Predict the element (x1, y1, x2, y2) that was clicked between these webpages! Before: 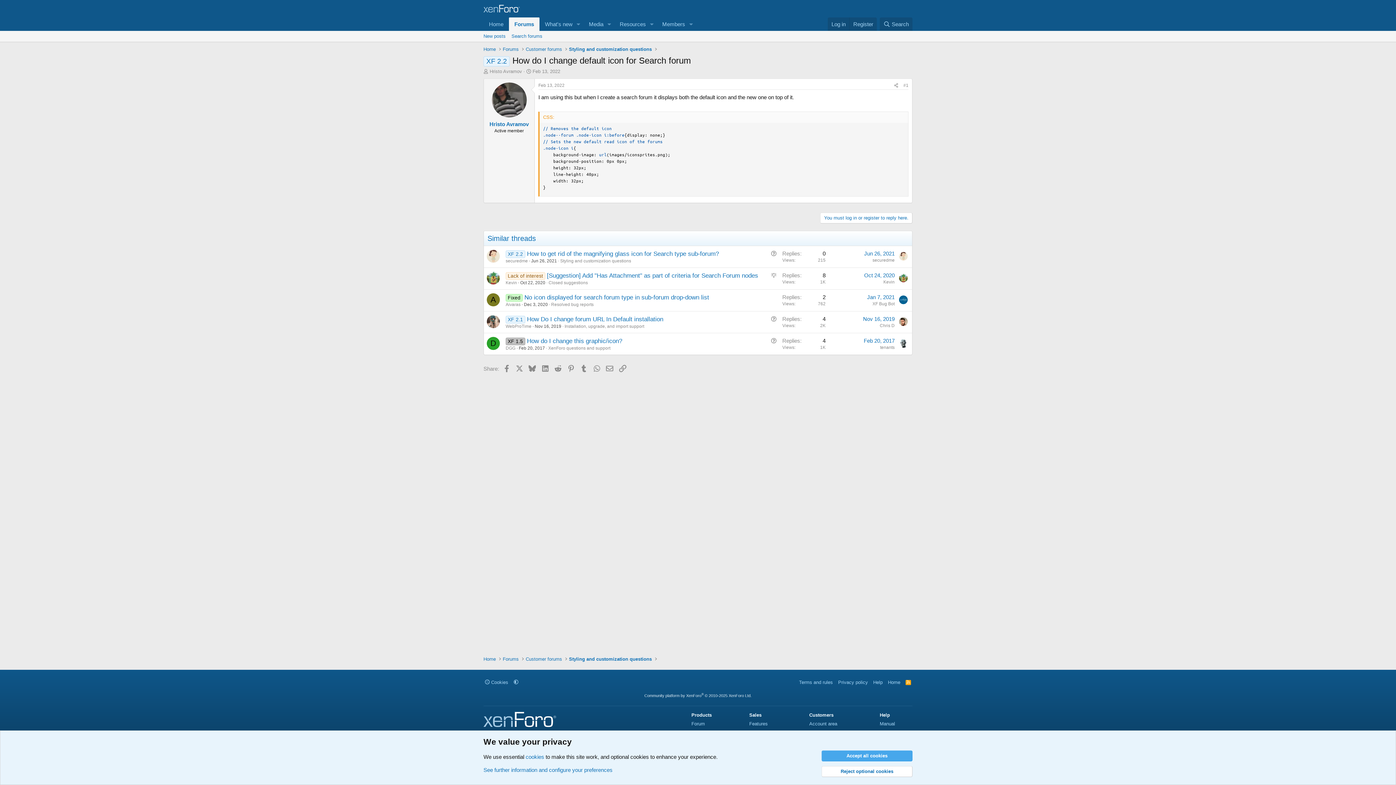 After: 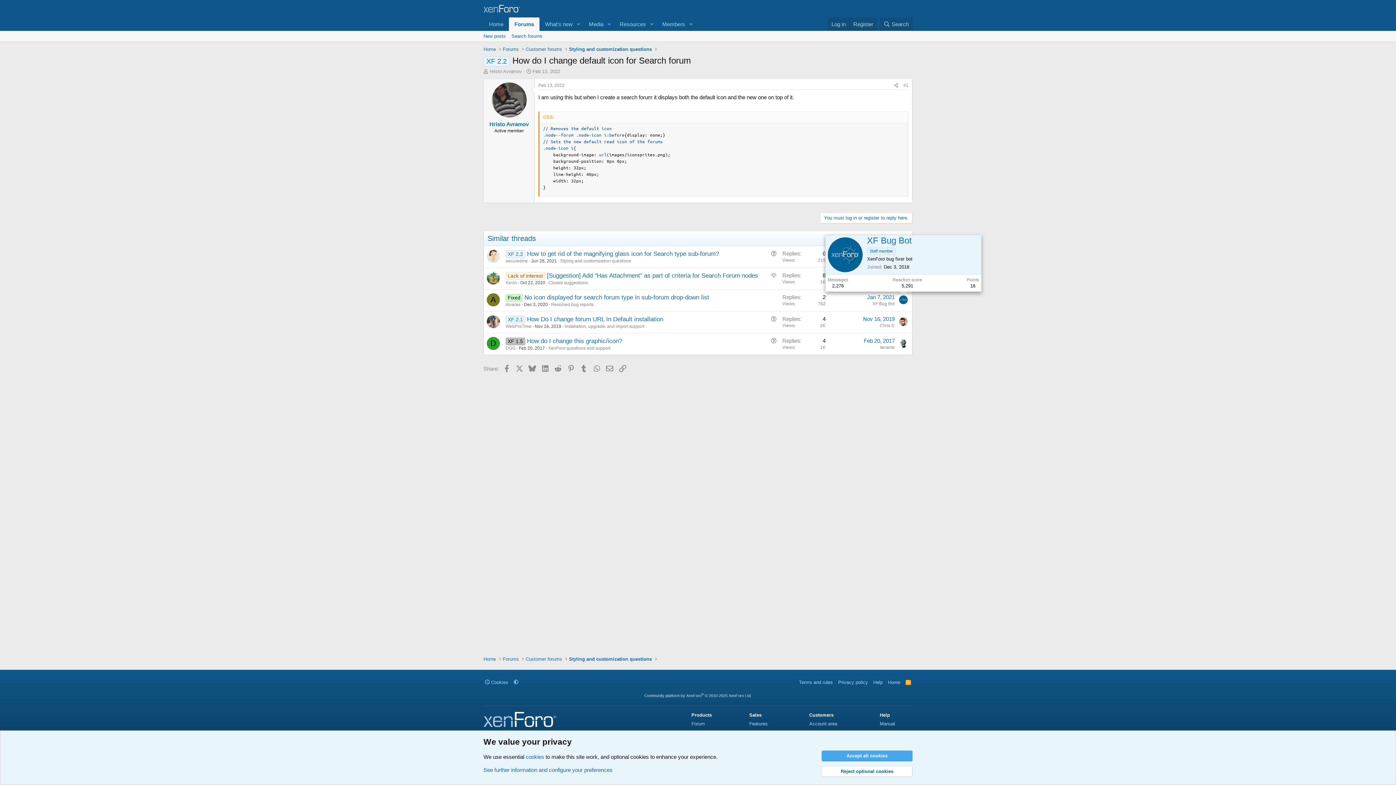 Action: bbox: (899, 295, 908, 304)